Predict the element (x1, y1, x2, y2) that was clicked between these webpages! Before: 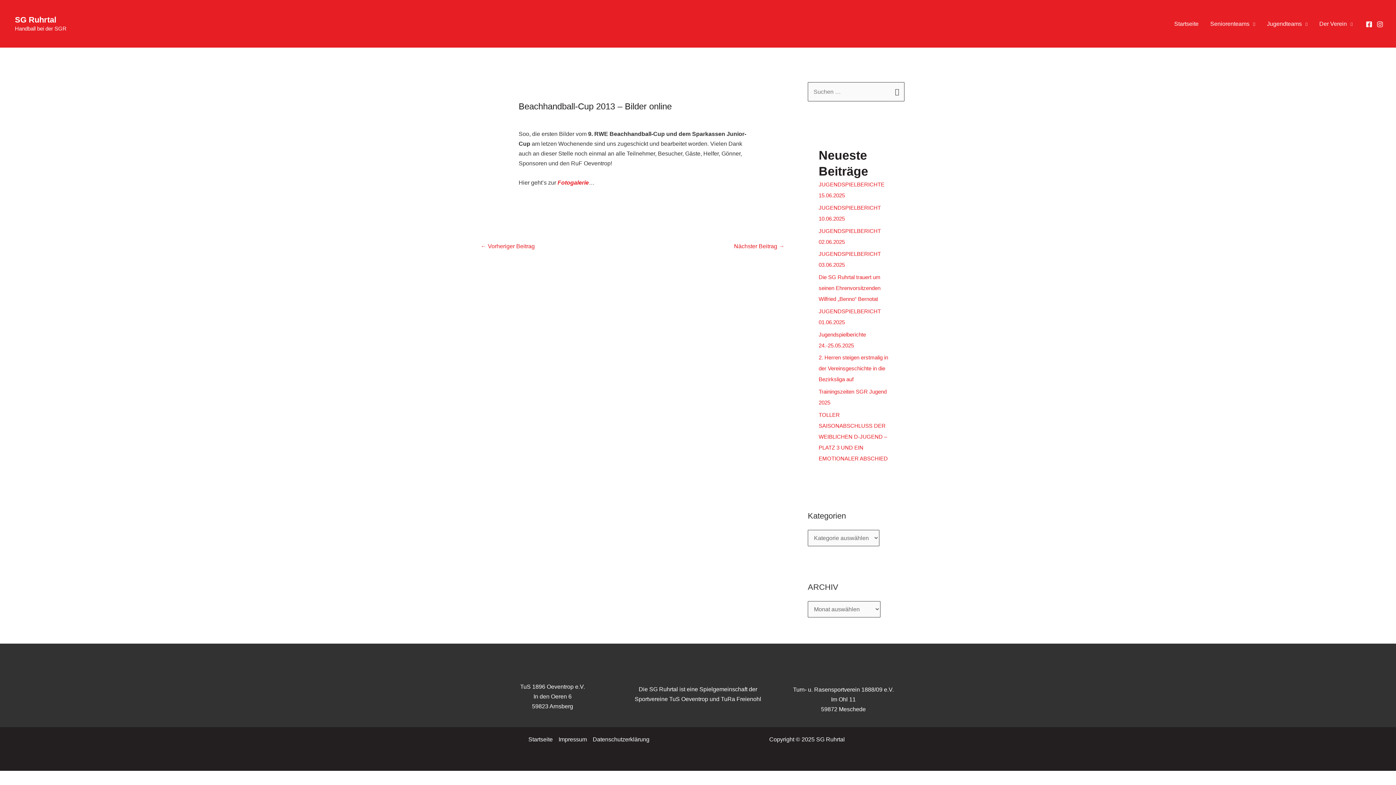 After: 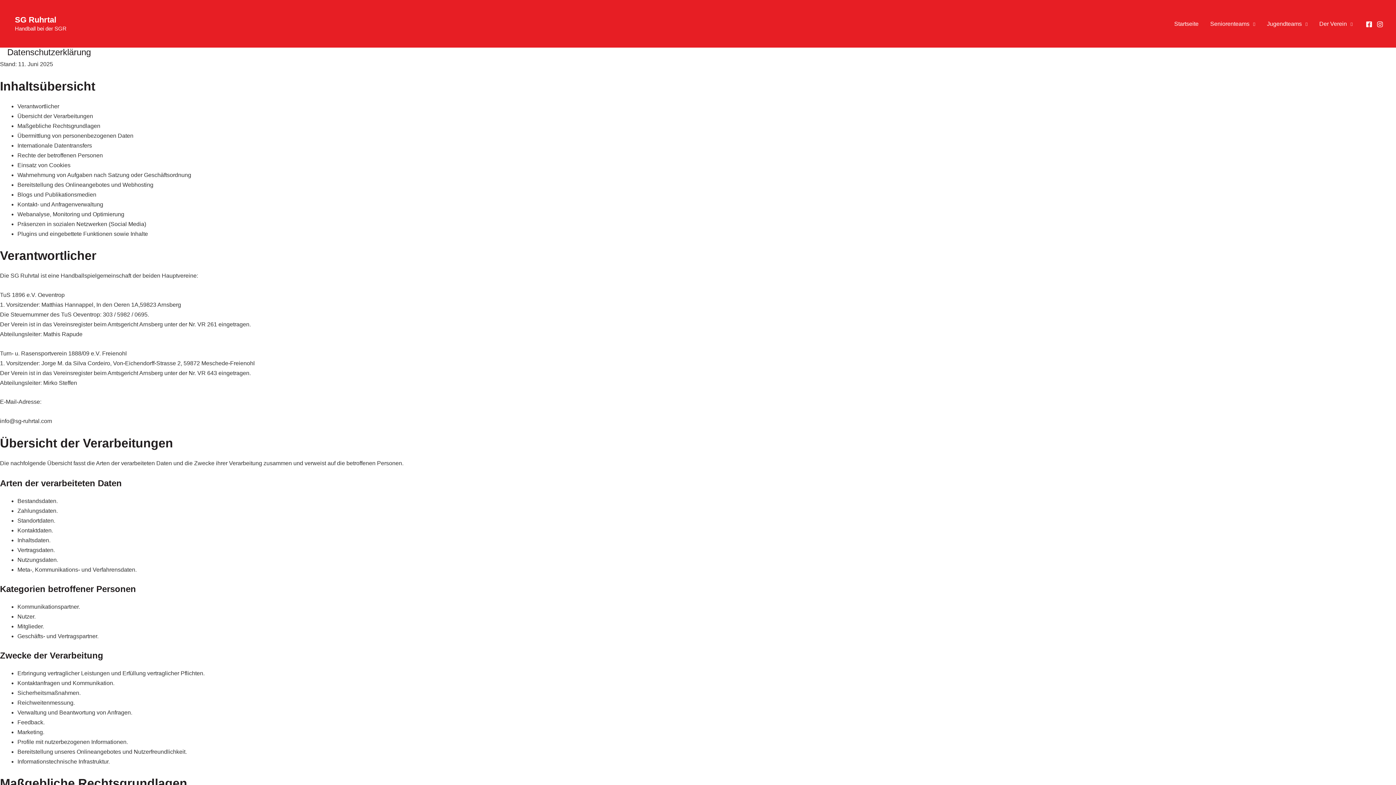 Action: label: Datenschutzerklärung bbox: (590, 735, 649, 744)